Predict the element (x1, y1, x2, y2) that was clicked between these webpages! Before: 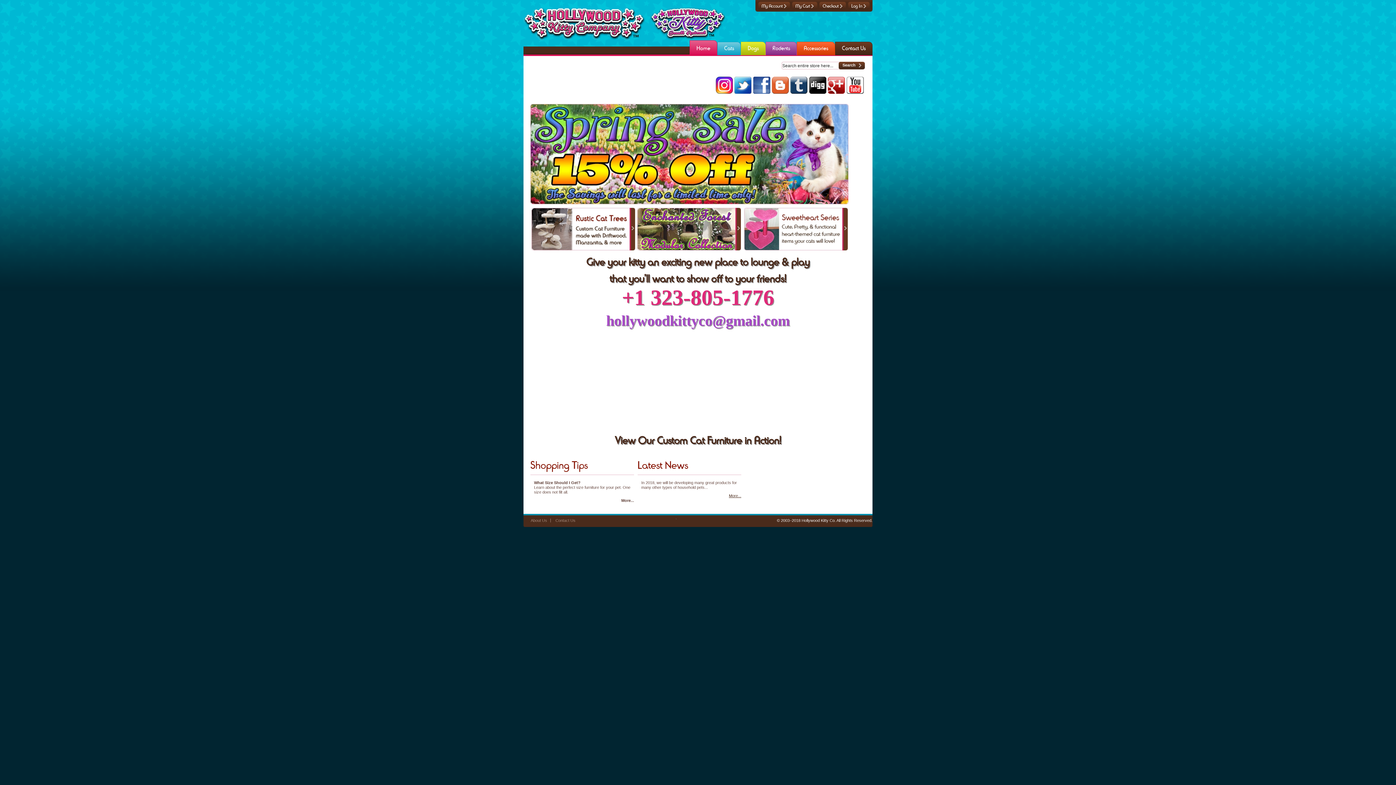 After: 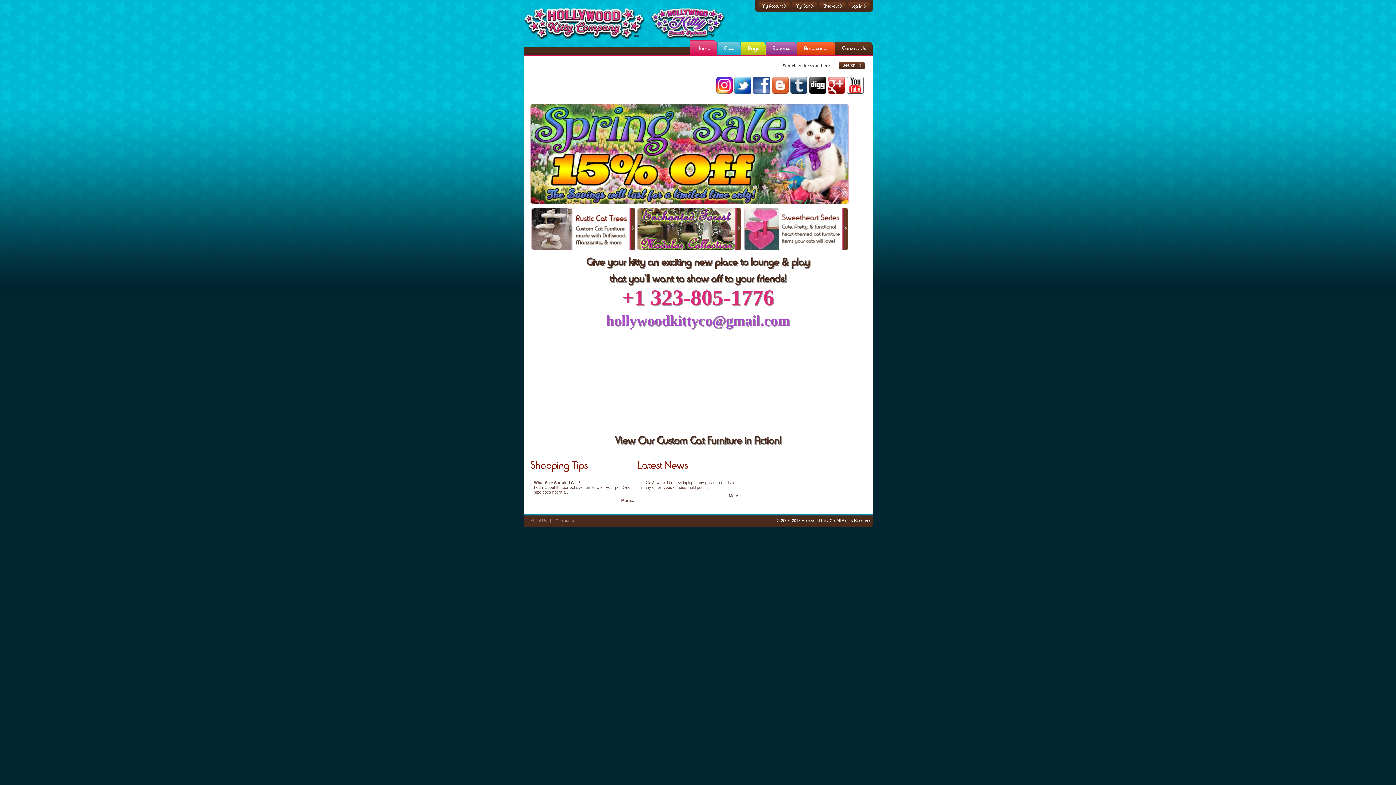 Action: bbox: (809, 77, 826, 85)